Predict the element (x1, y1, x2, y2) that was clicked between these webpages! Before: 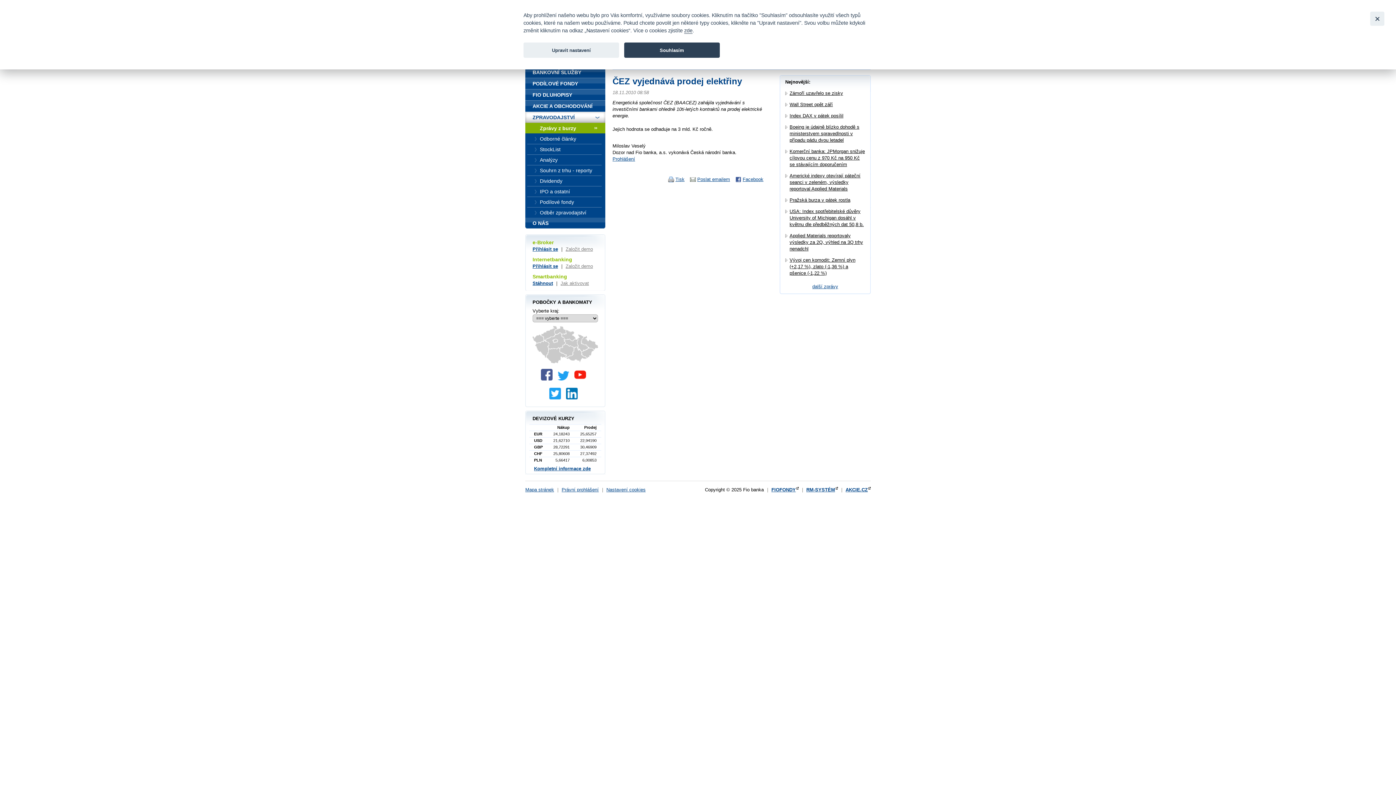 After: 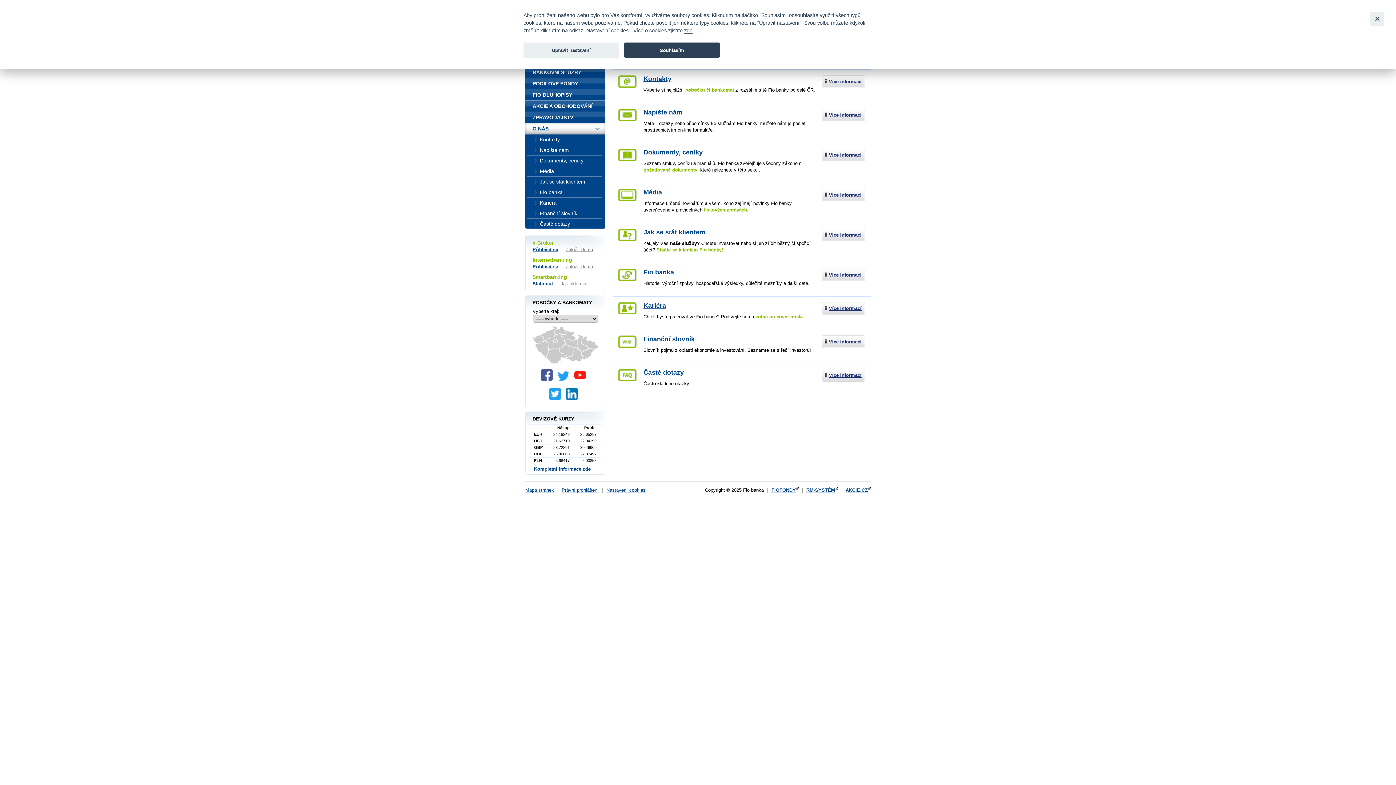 Action: label: O NÁS bbox: (525, 217, 605, 228)